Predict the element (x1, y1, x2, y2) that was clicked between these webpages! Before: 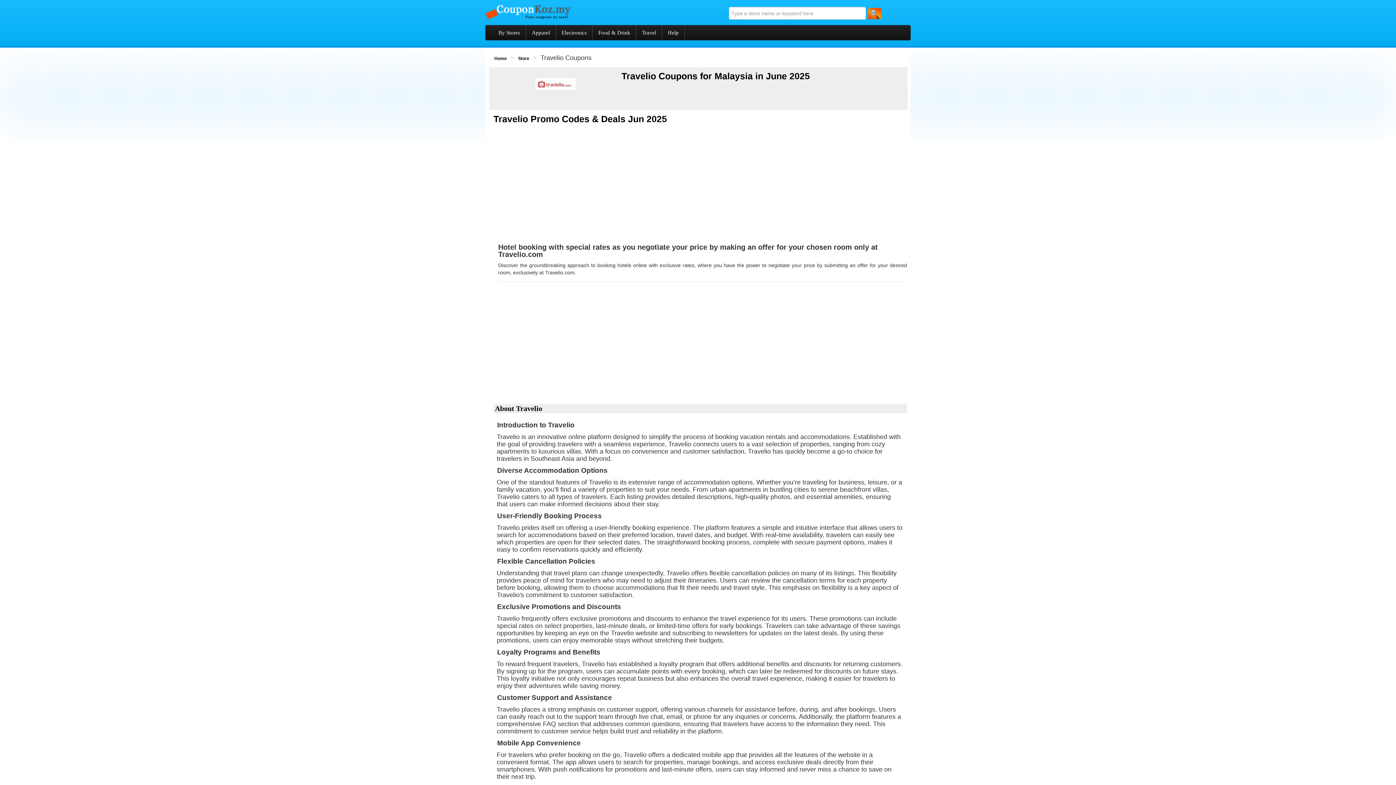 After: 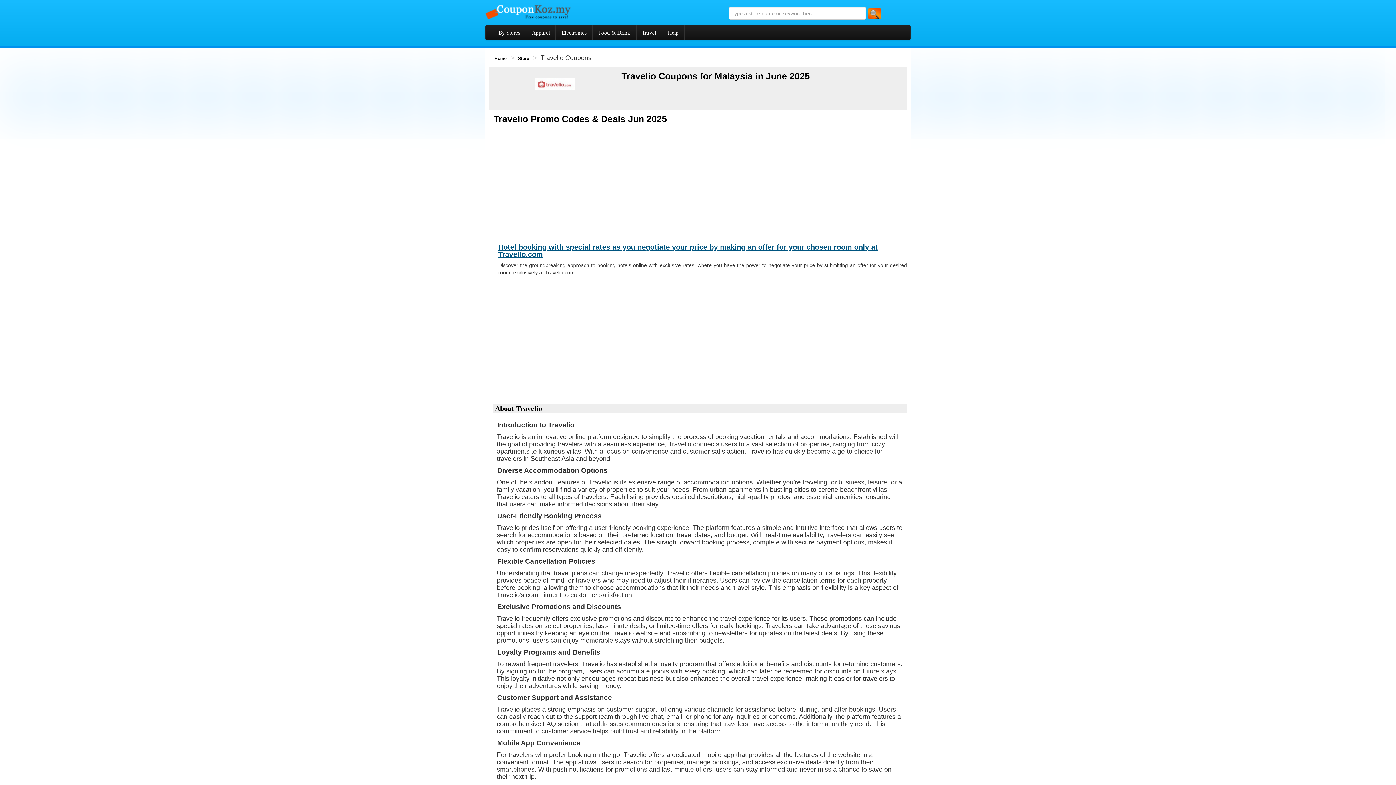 Action: bbox: (498, 243, 878, 258) label: Hotel booking with special rates as you negotiate your price by making an offer for your chosen room only at Travelio.com